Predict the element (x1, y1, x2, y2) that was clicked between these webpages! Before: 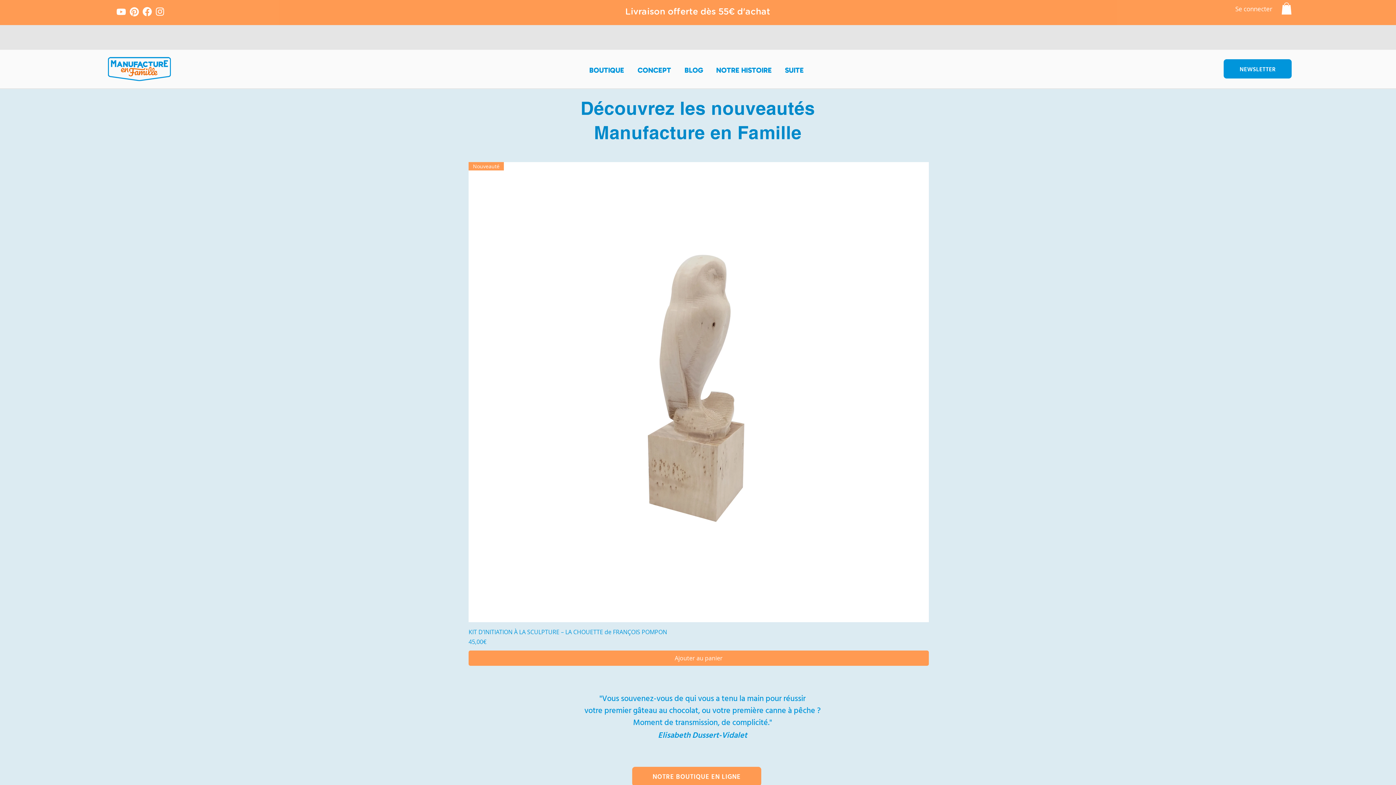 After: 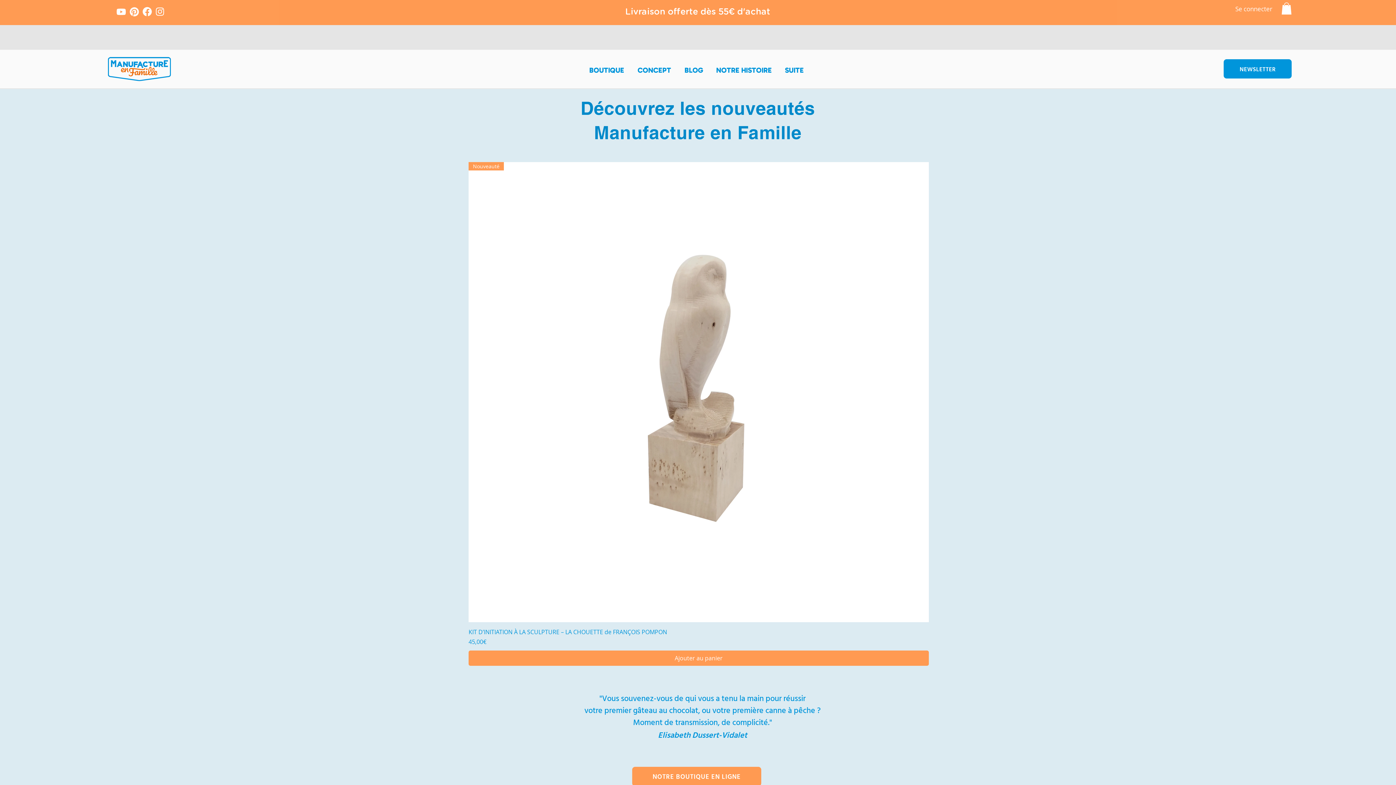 Action: bbox: (1281, 2, 1292, 14)